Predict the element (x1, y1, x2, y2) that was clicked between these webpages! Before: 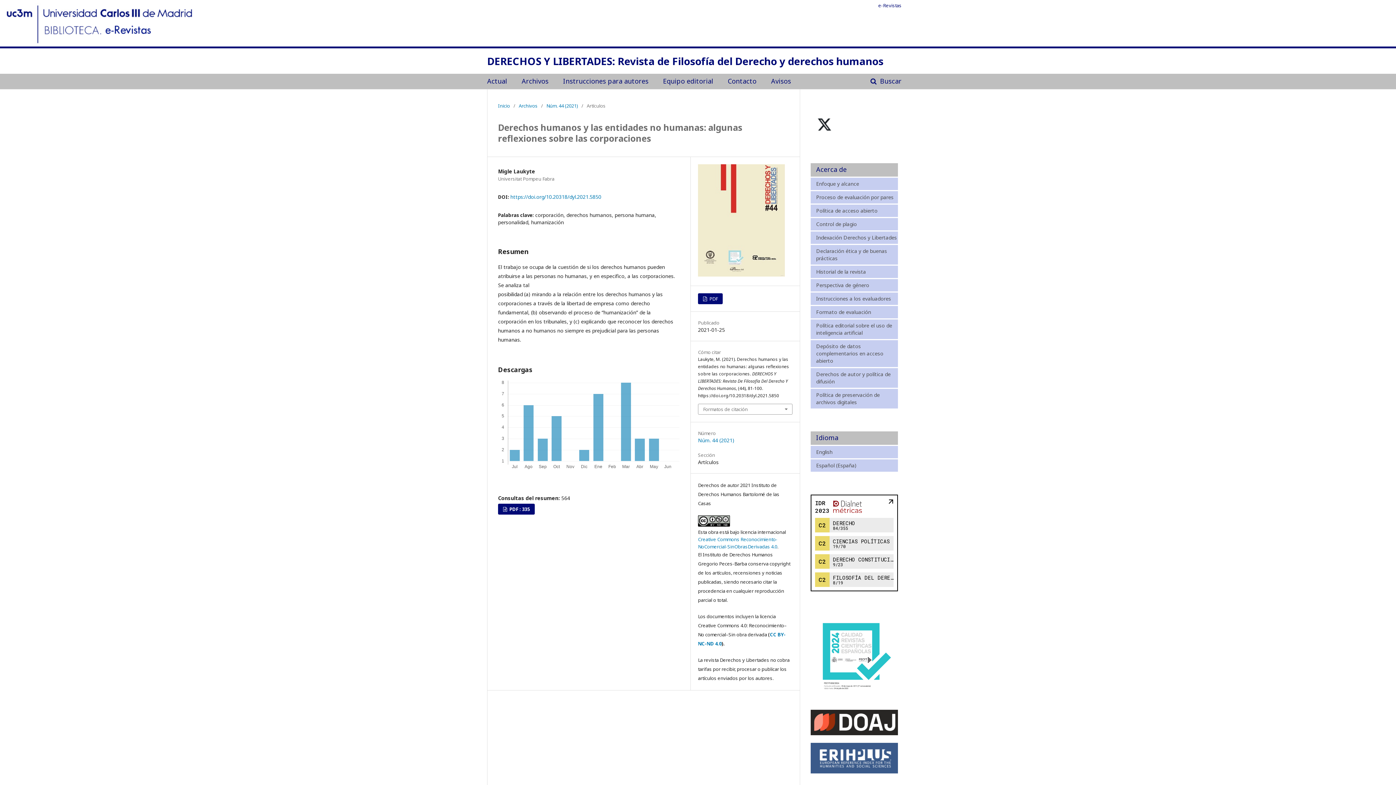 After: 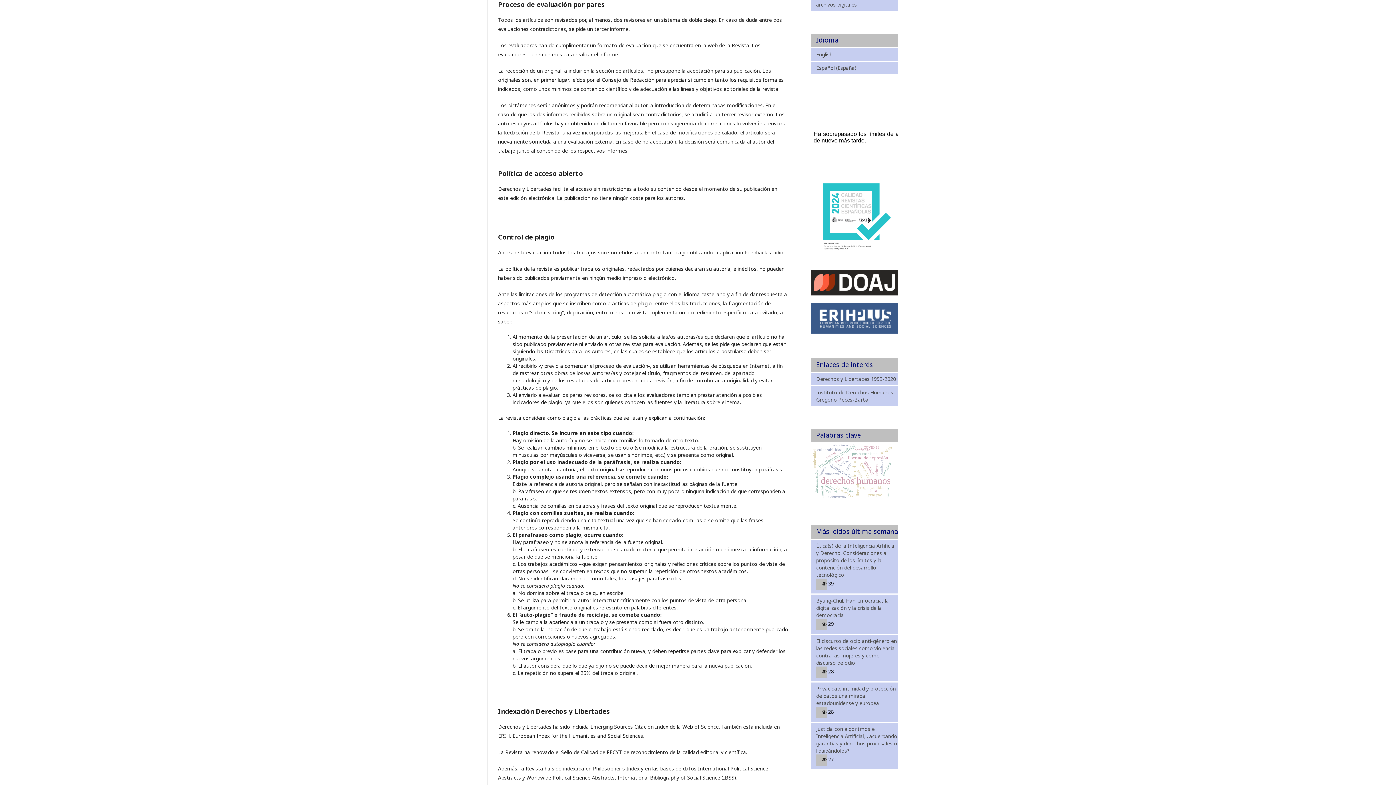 Action: label: Proceso de evaluación por pares bbox: (816, 193, 893, 200)